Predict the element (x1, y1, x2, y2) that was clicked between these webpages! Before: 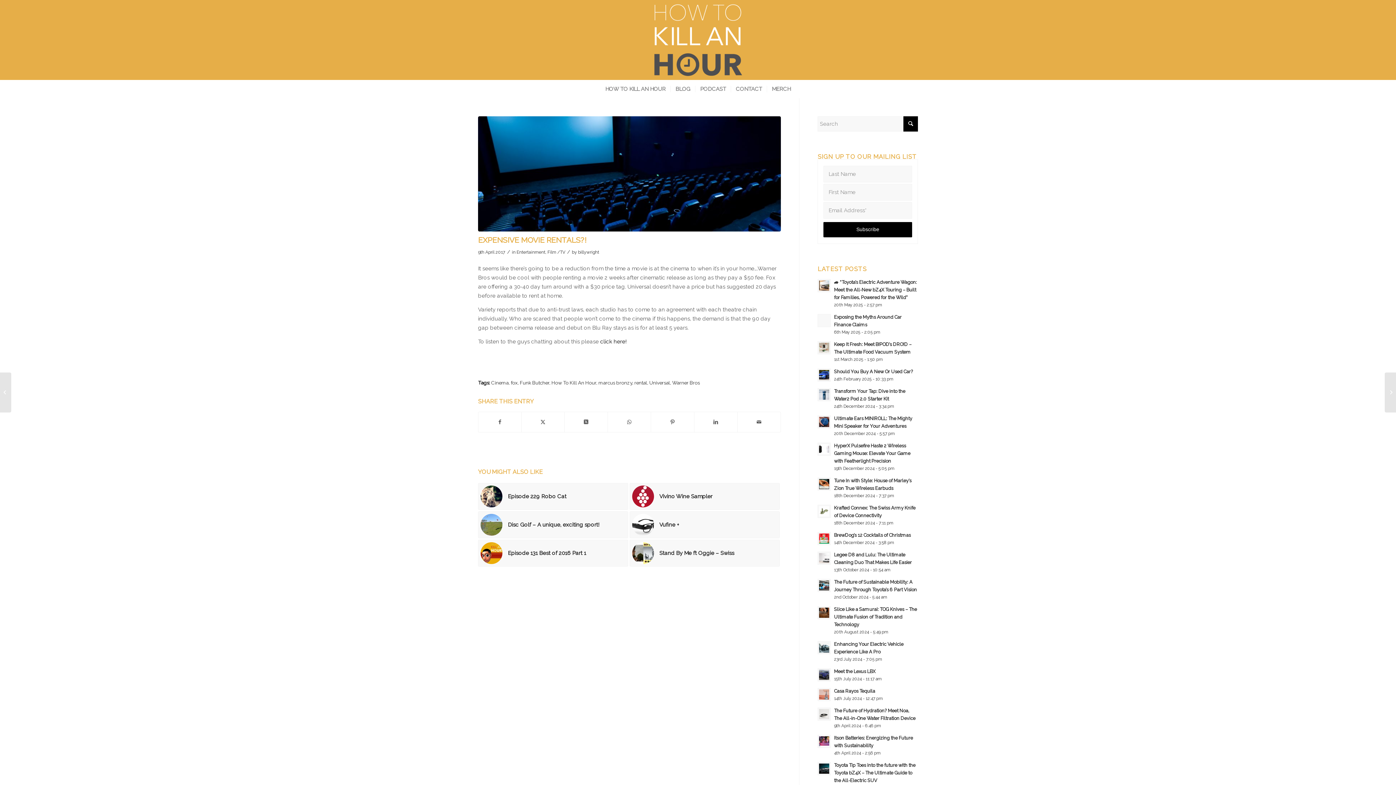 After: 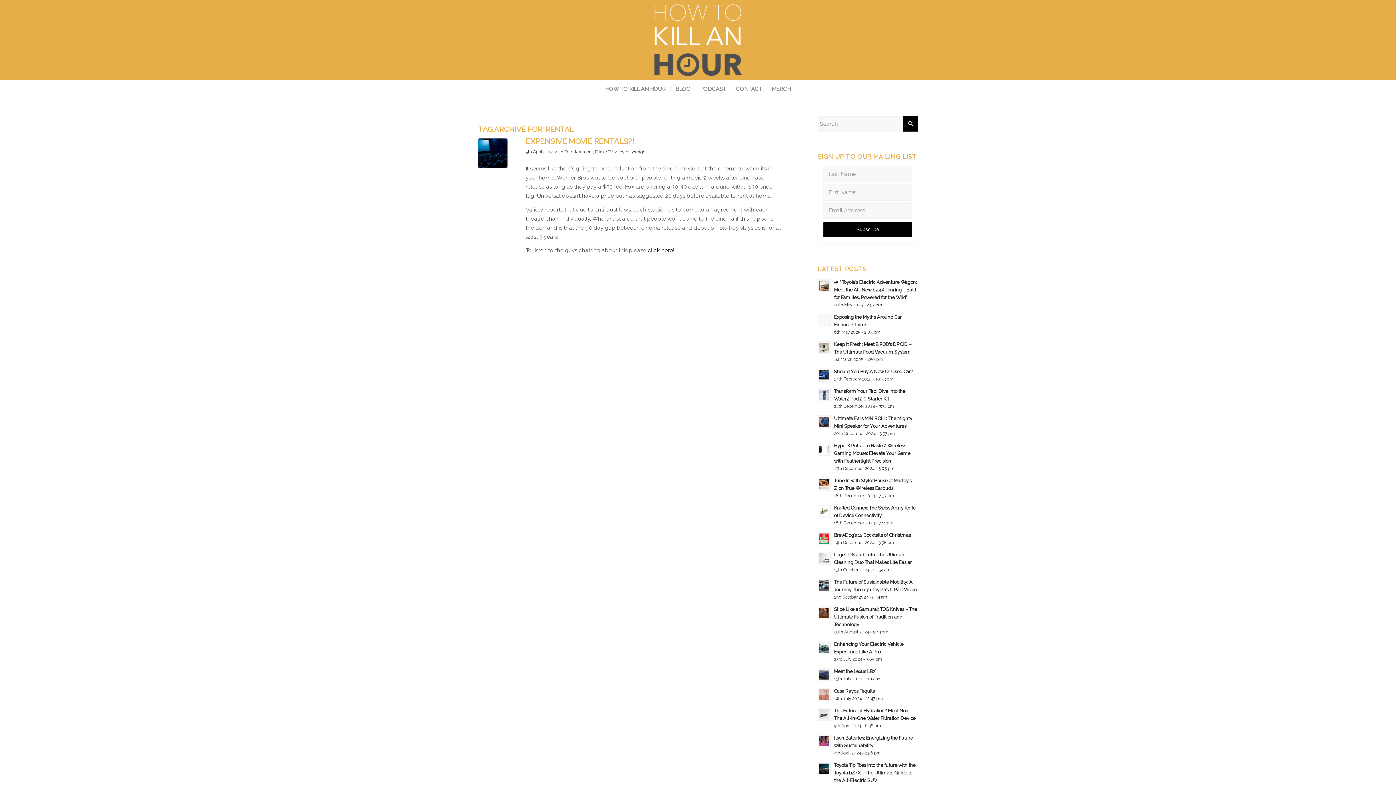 Action: label: rental bbox: (634, 380, 647, 385)